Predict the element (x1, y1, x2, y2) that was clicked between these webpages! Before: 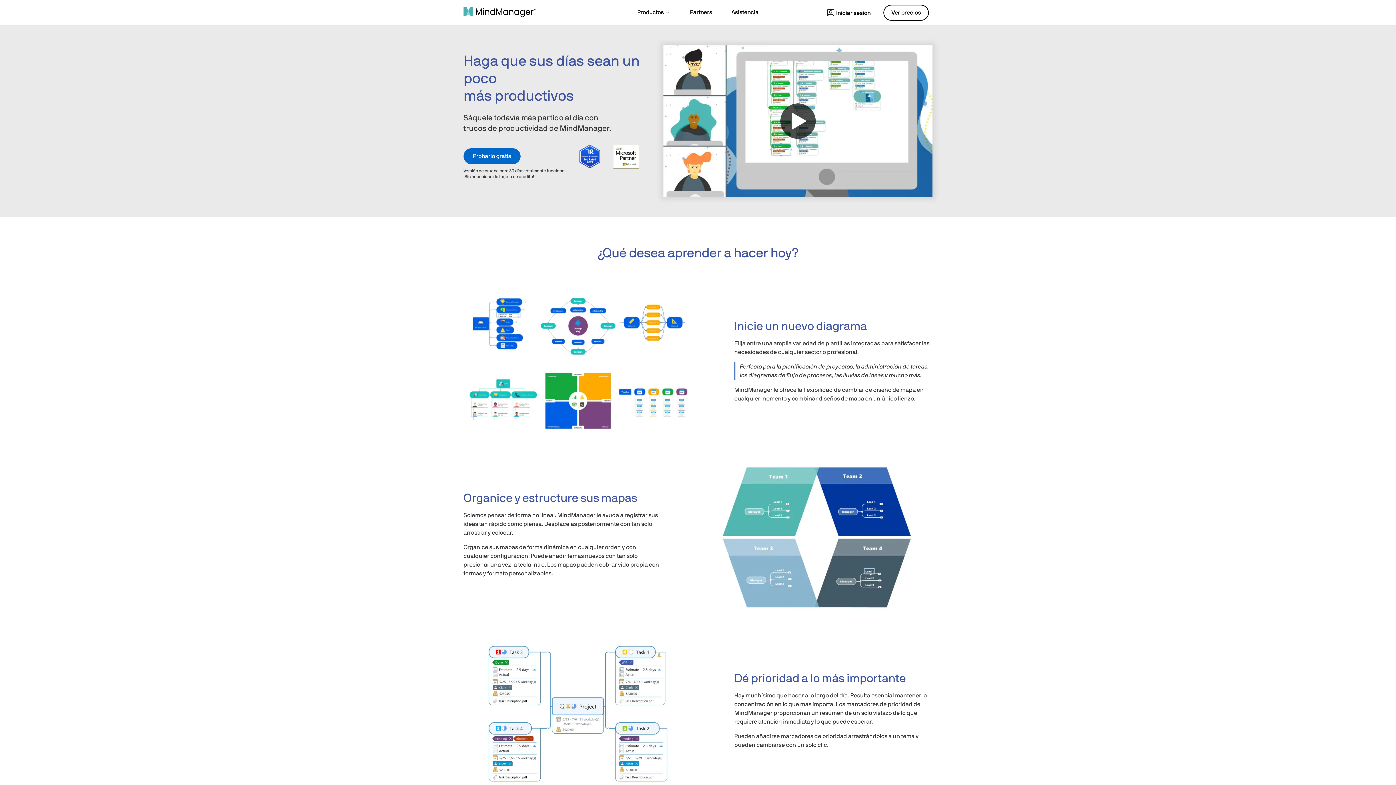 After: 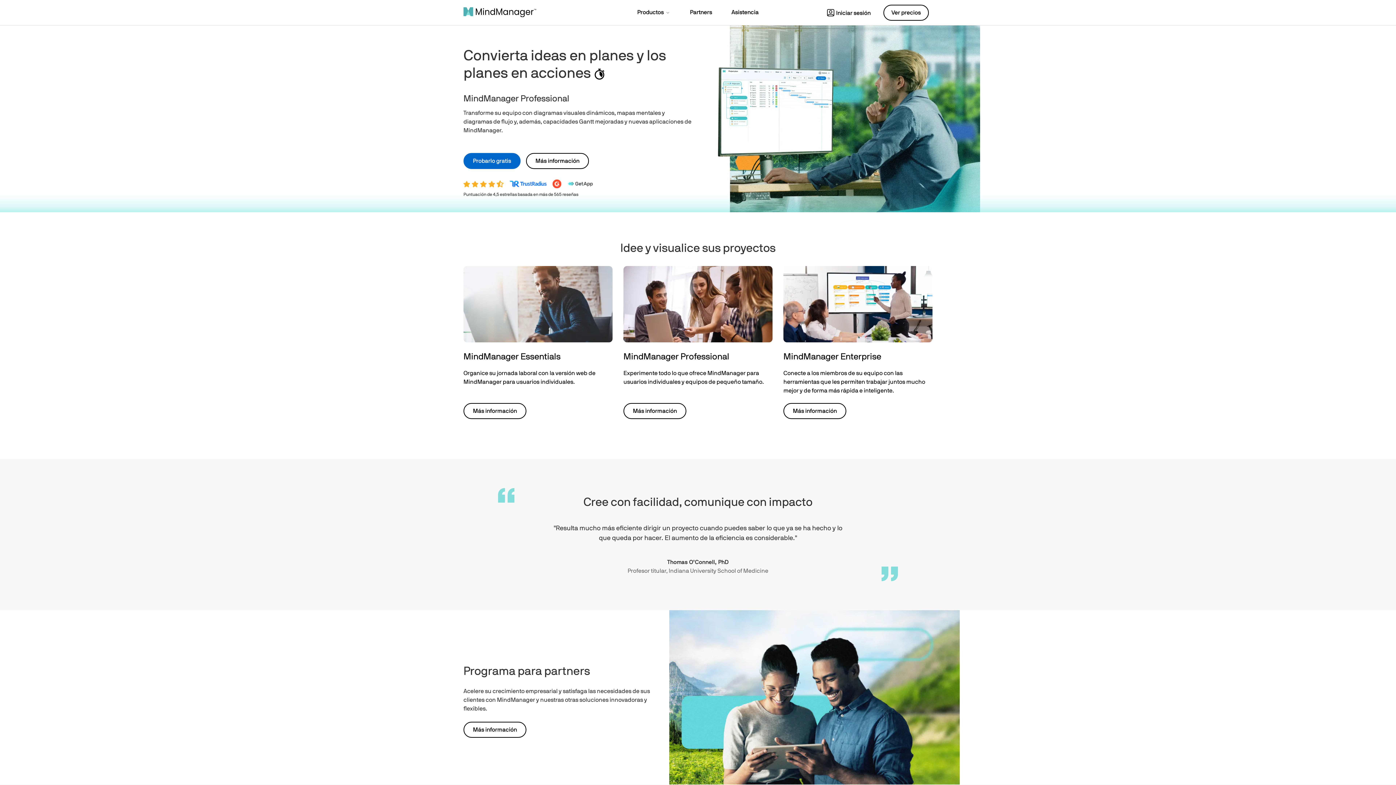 Action: bbox: (458, 0, 546, 24)